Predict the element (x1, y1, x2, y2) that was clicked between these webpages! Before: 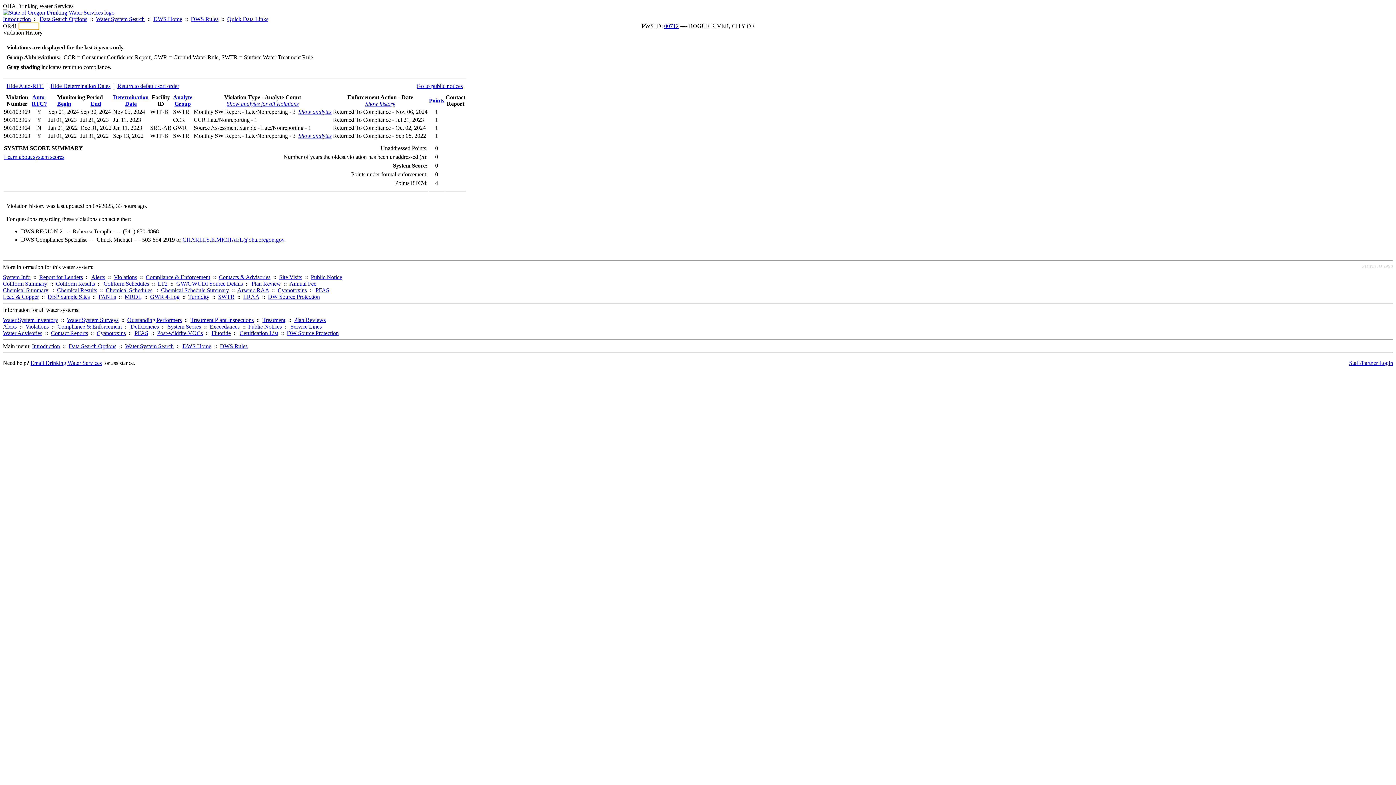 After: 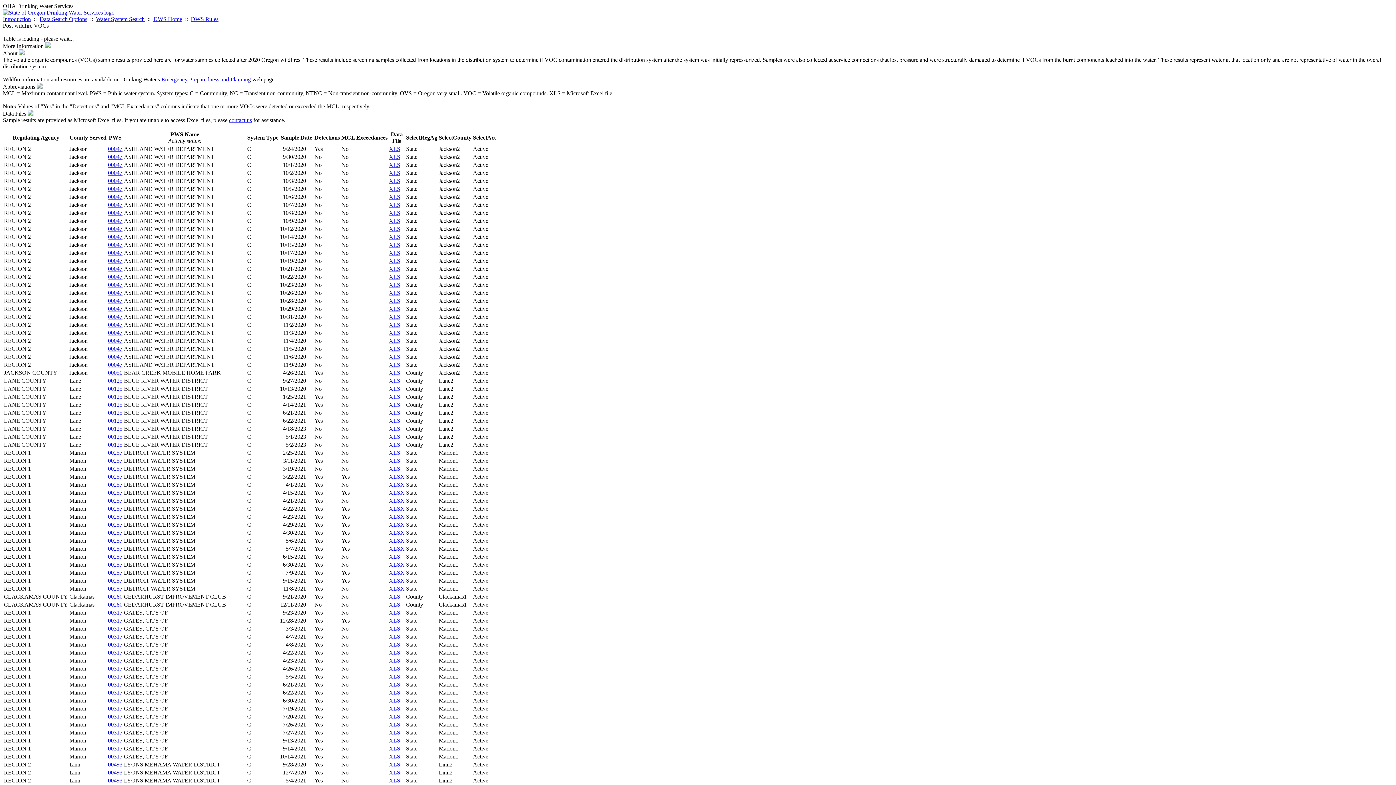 Action: bbox: (157, 330, 202, 336) label: Post-wildfire VOCs